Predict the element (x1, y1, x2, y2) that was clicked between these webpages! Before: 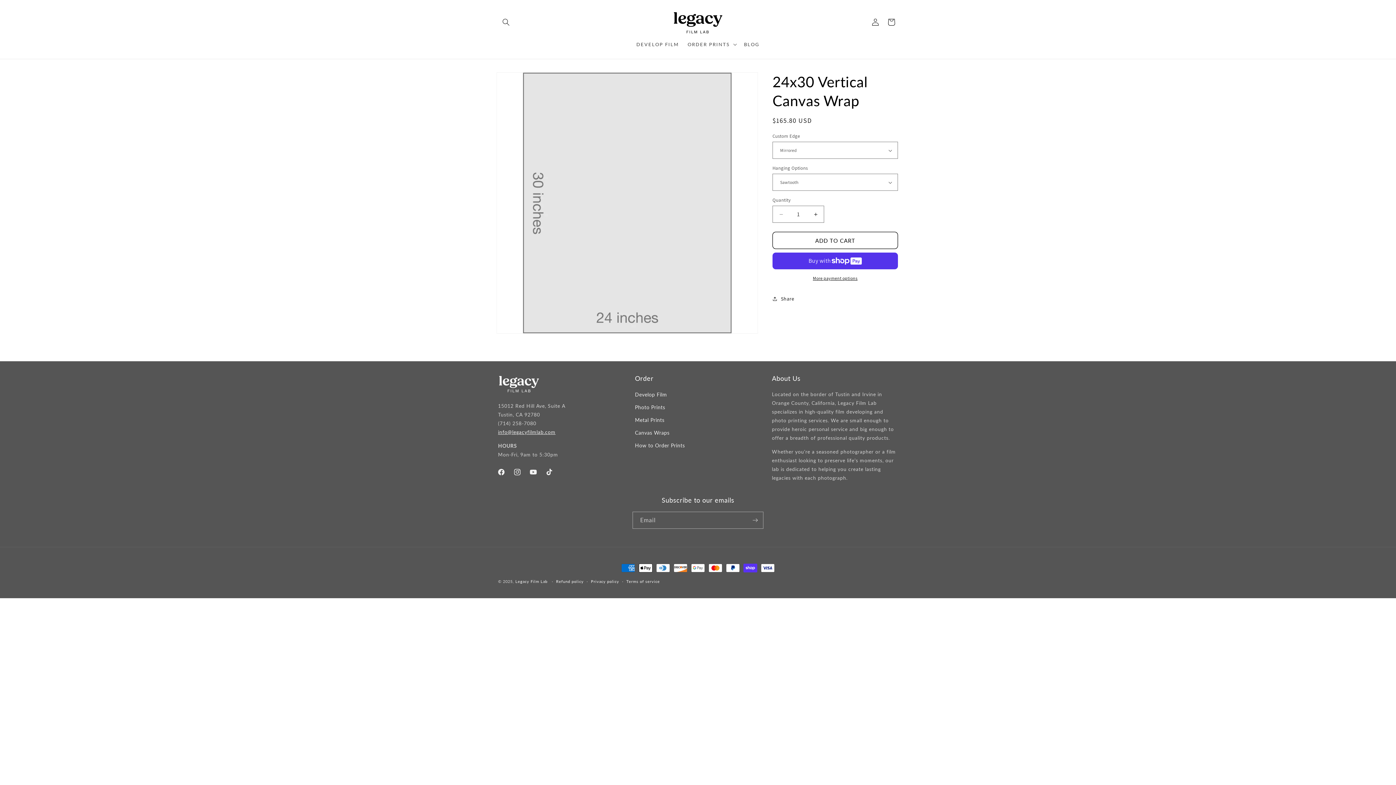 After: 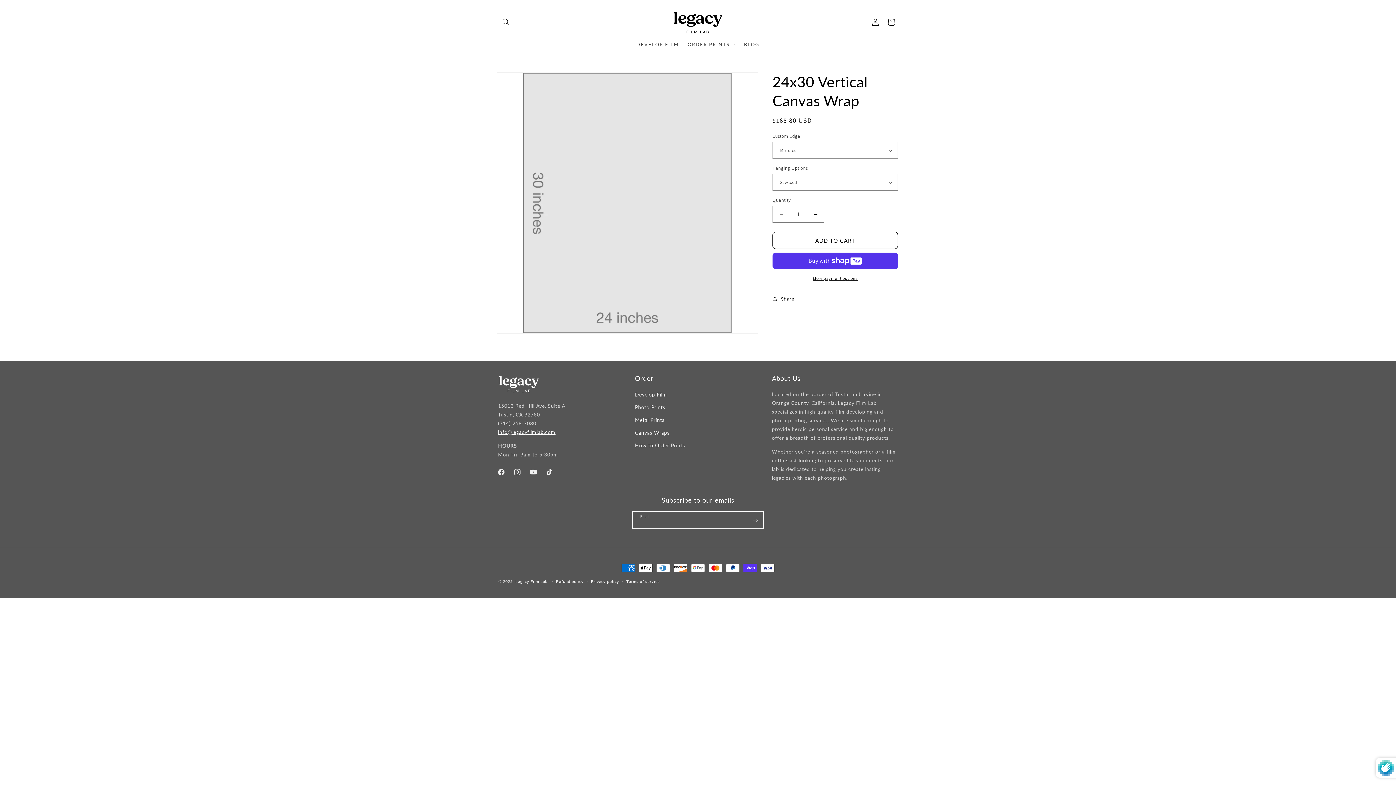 Action: bbox: (747, 511, 763, 529) label: Subscribe